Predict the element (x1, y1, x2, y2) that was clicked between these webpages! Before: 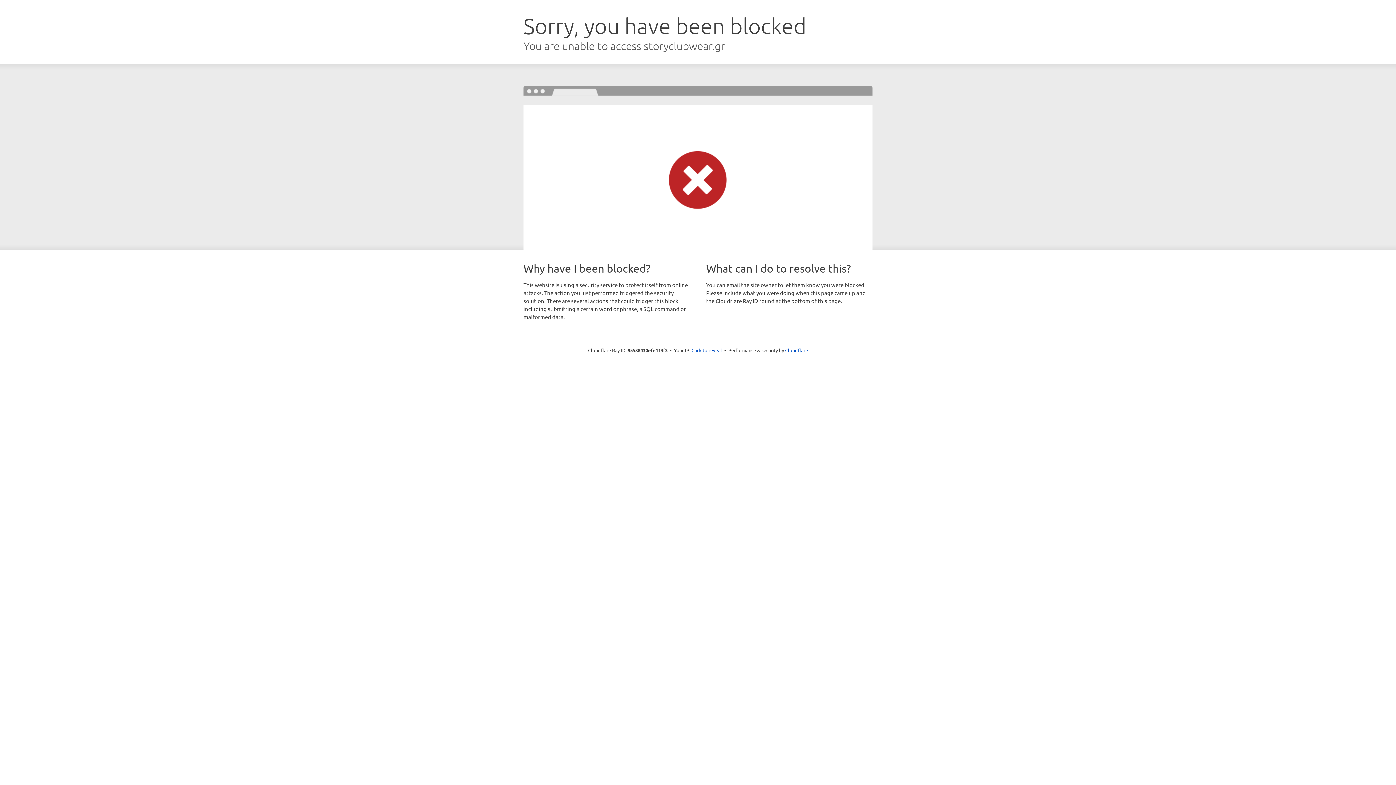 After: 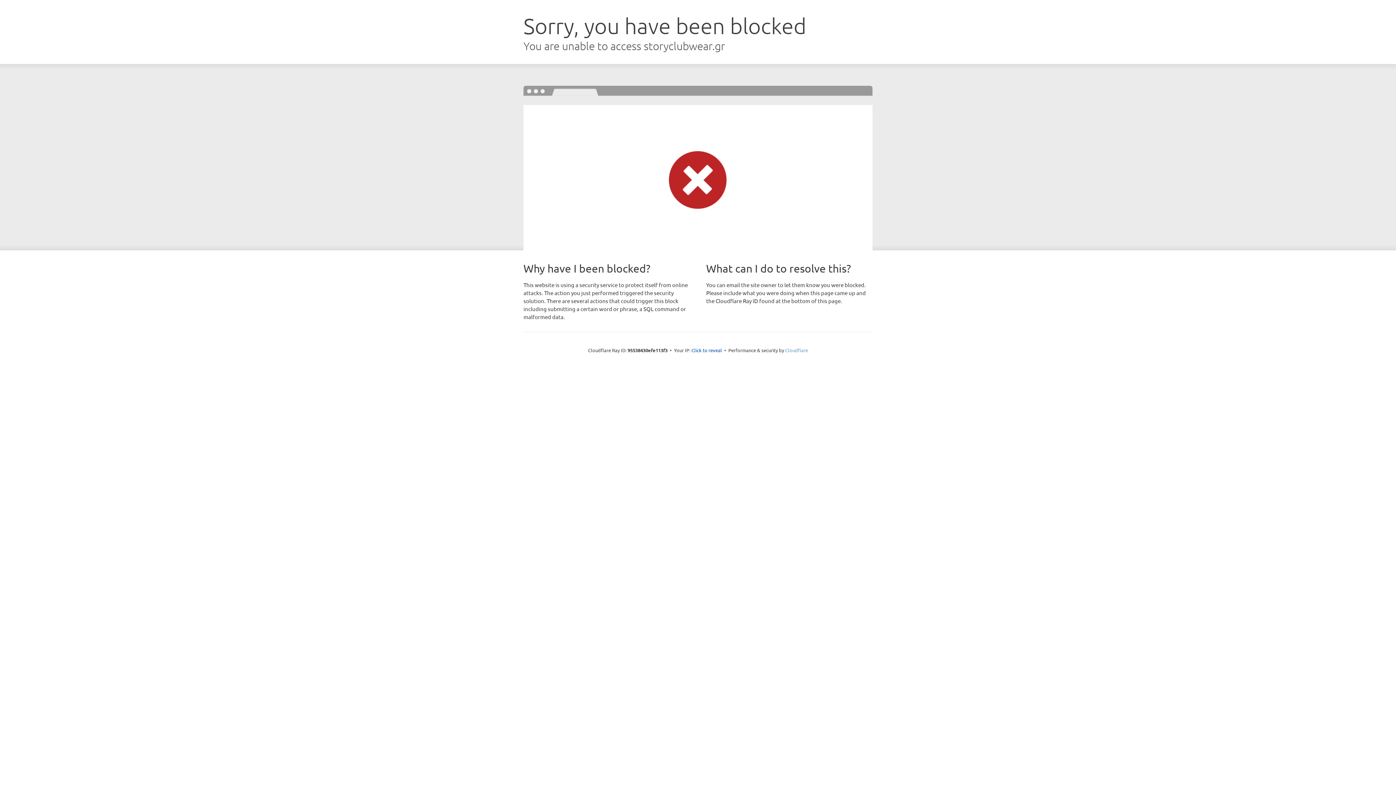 Action: bbox: (785, 347, 808, 353) label: Cloudflare